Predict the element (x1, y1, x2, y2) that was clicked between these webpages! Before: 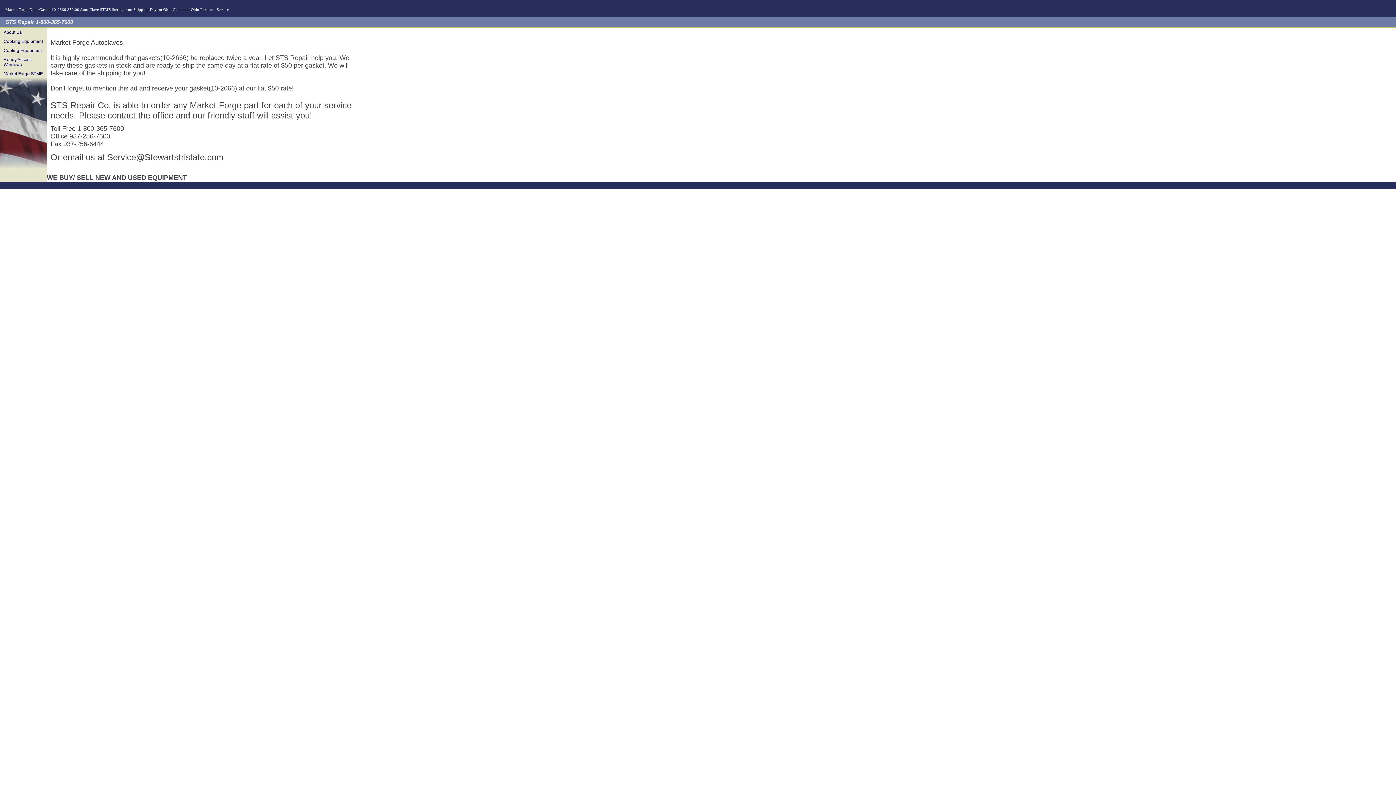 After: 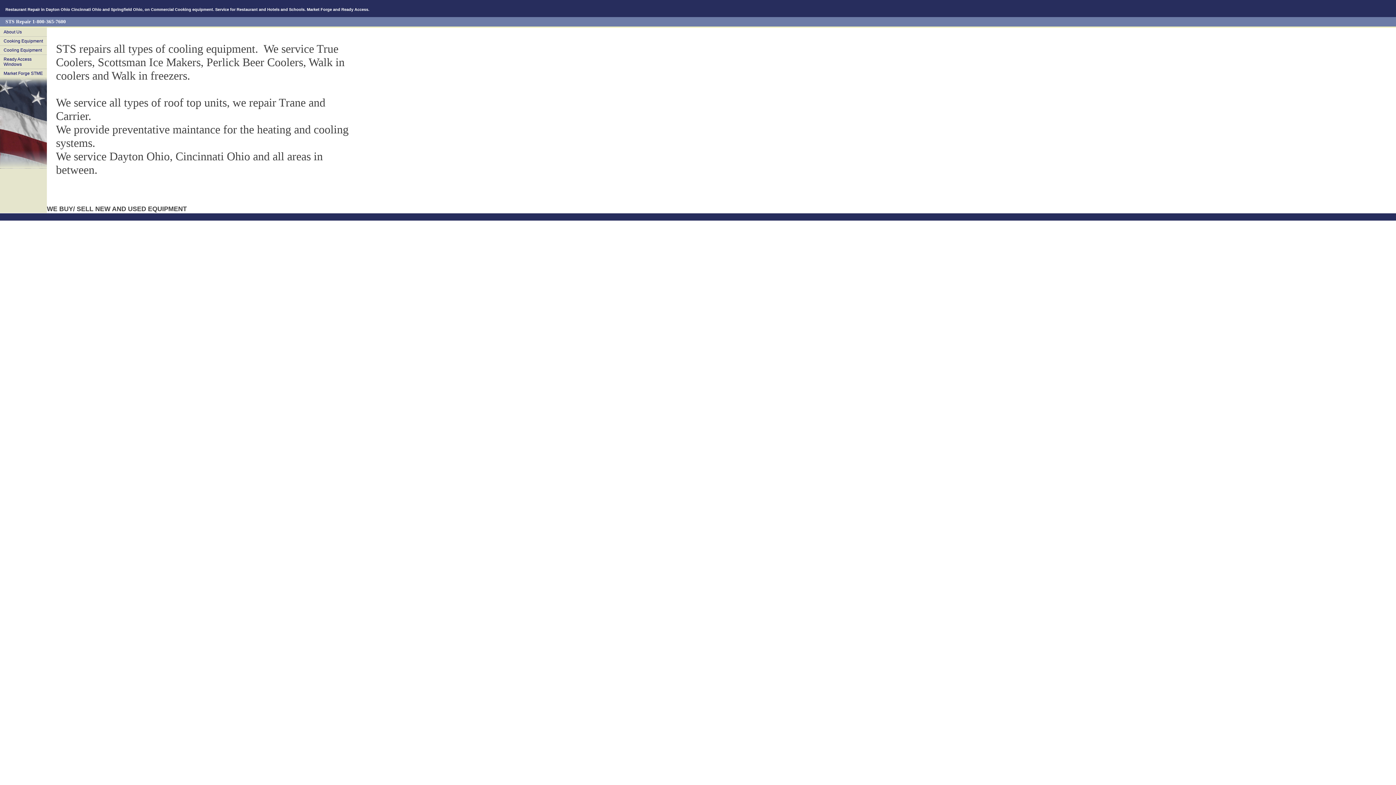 Action: label: Cooling Equipment bbox: (0, 46, 46, 55)